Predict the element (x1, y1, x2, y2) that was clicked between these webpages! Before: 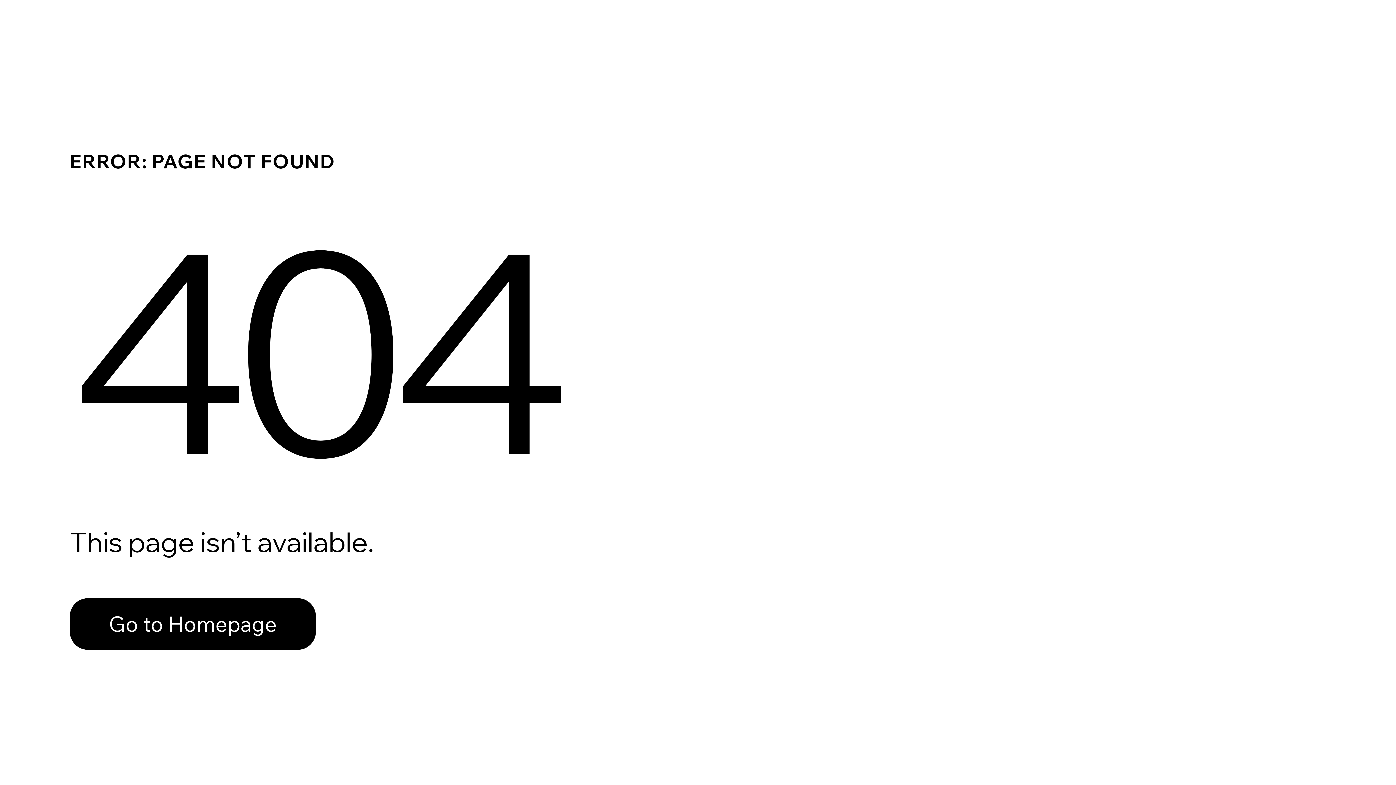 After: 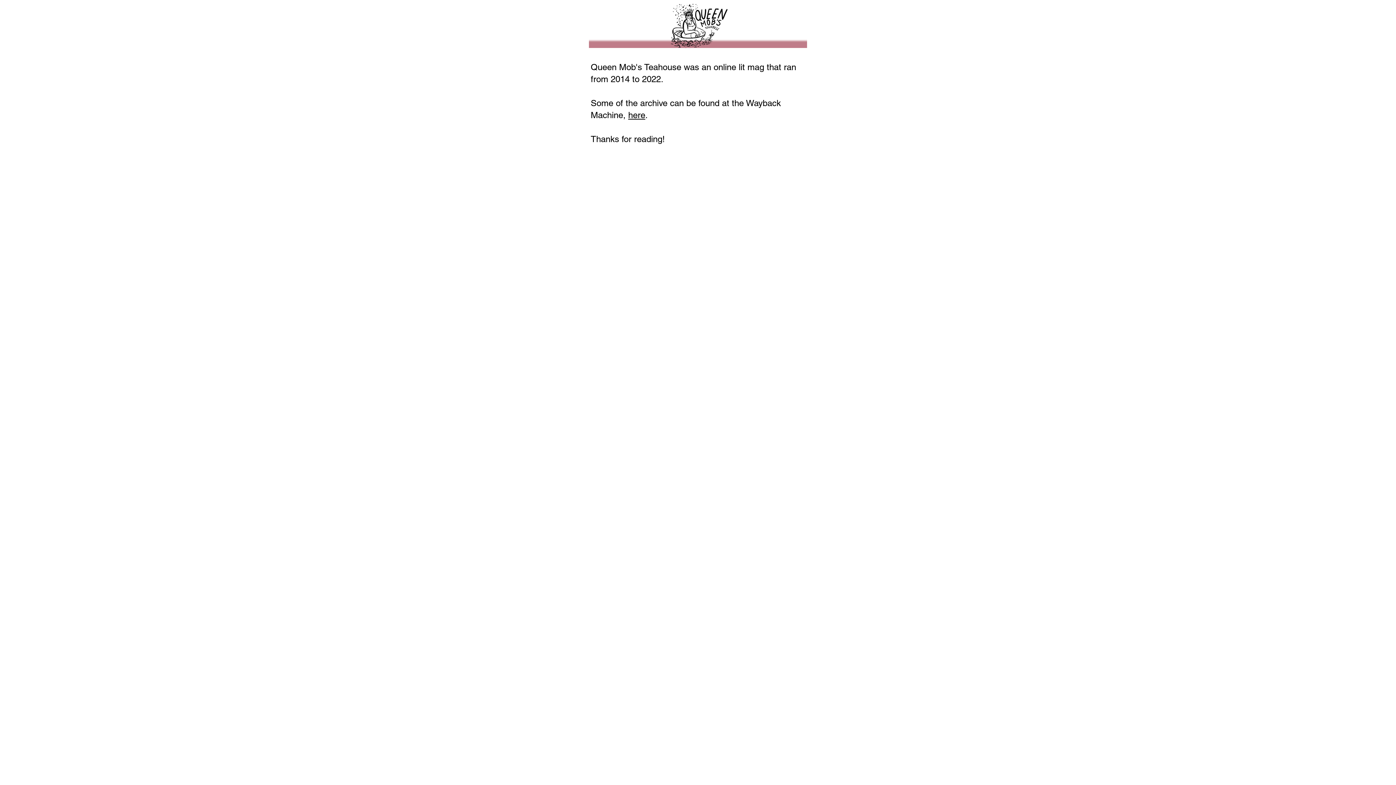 Action: bbox: (69, 582, 768, 659) label: Go to Homepage